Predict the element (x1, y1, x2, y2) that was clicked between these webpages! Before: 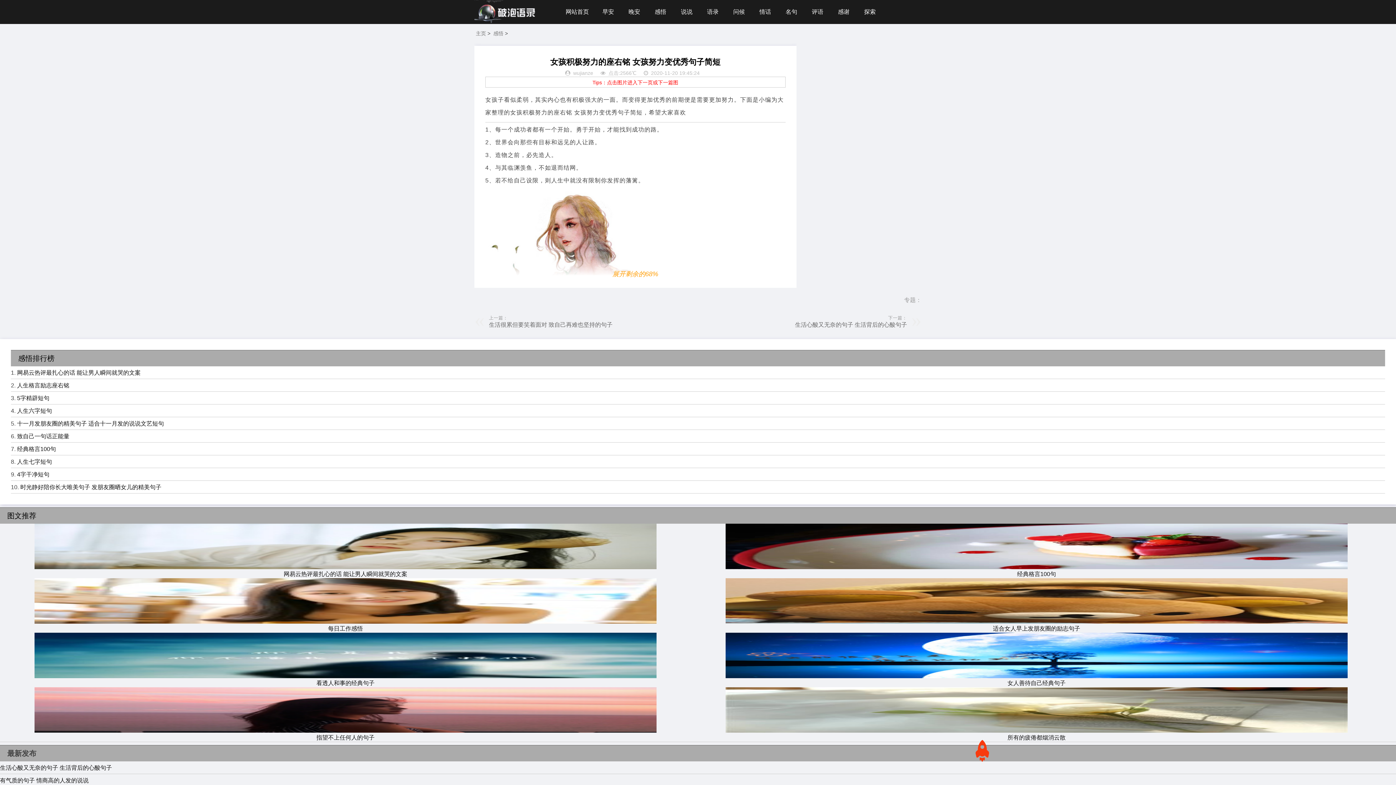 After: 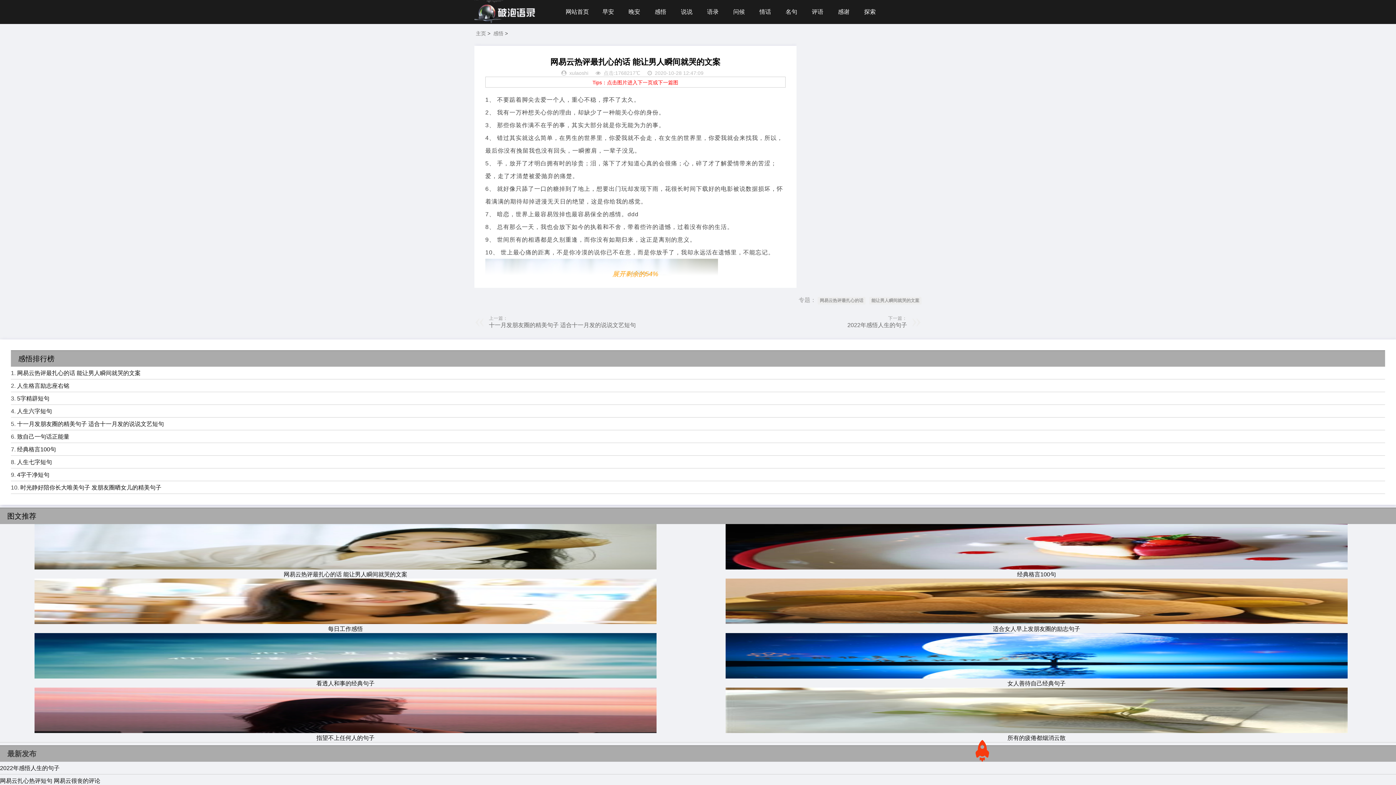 Action: bbox: (17, 369, 140, 376) label: 网易云热评最扎心的话 能让男人瞬间就哭的文案